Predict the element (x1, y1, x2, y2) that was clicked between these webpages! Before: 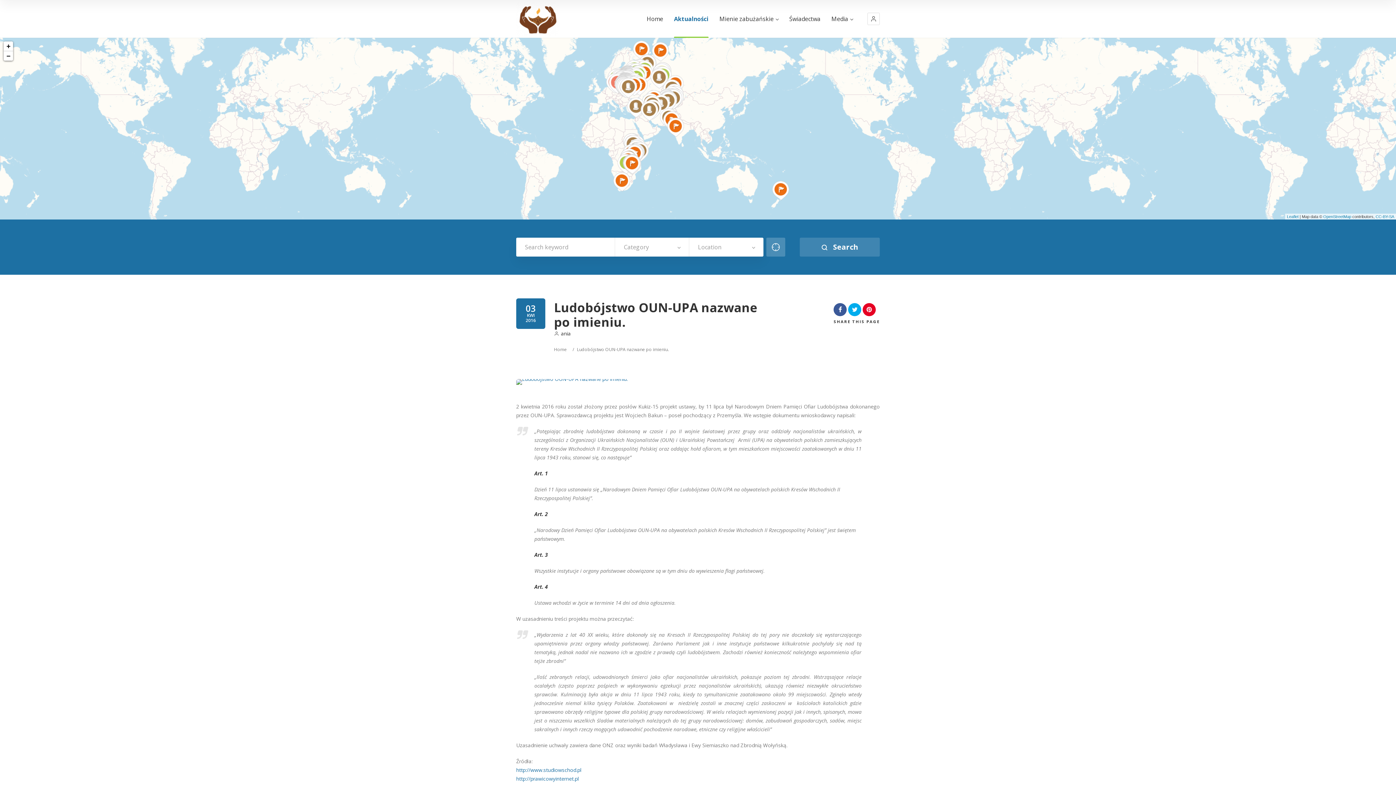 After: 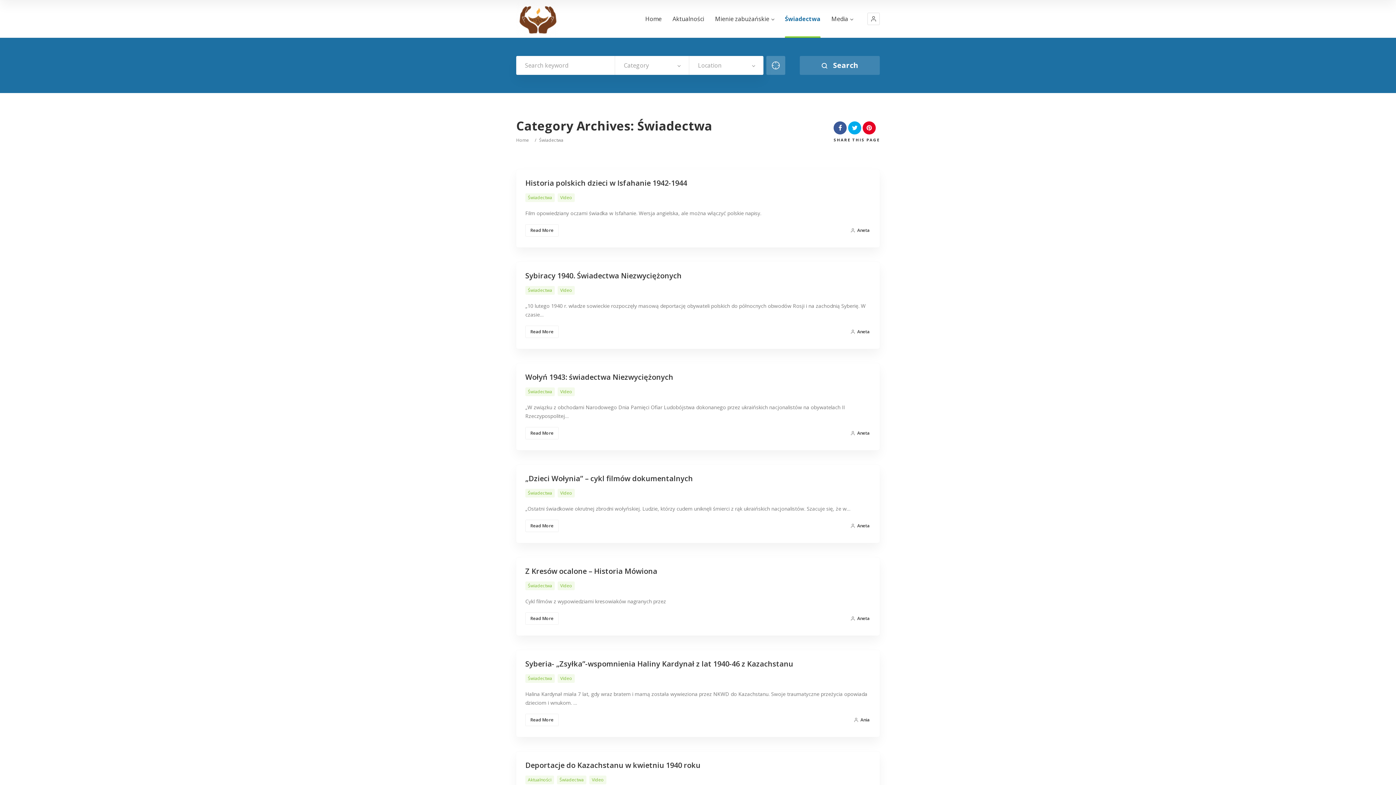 Action: bbox: (789, 15, 820, 37) label: Świadectwa